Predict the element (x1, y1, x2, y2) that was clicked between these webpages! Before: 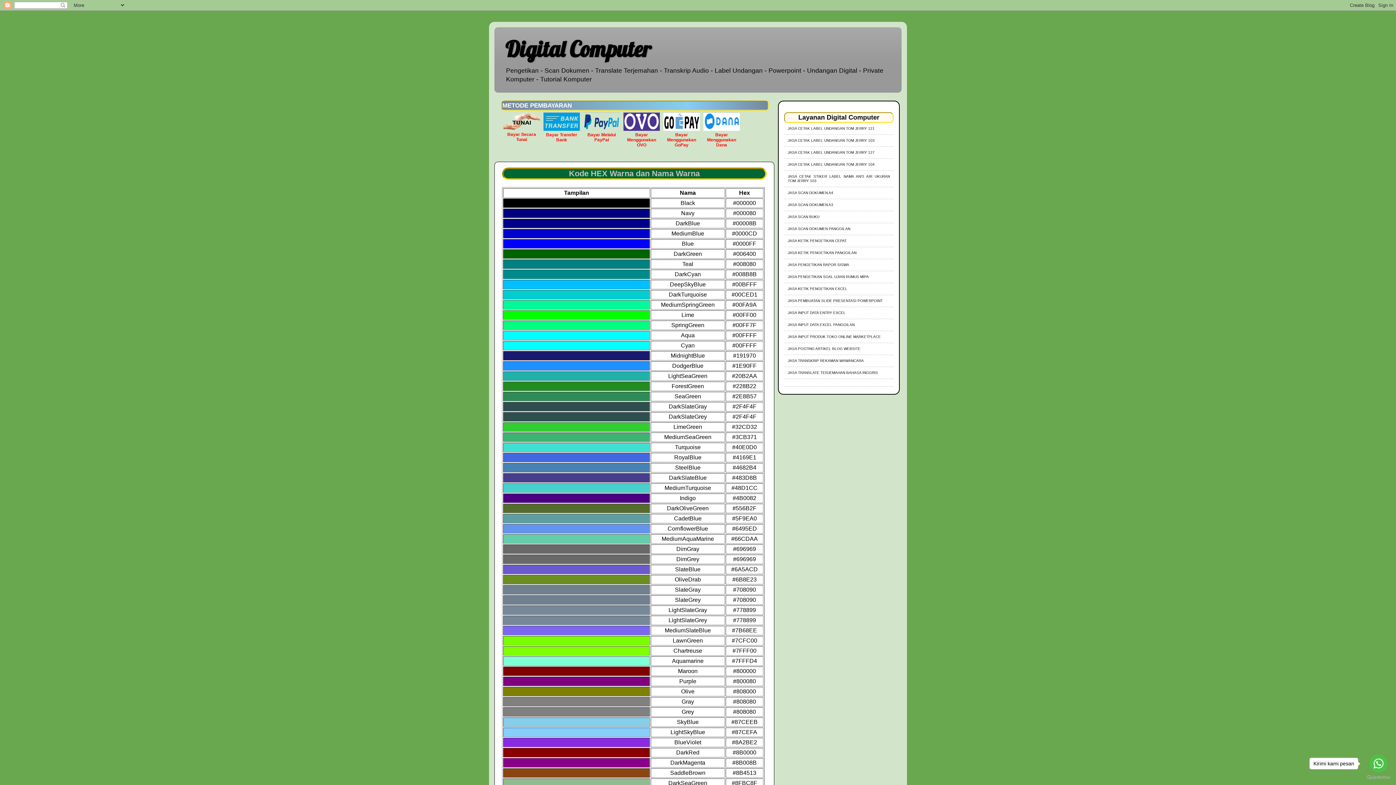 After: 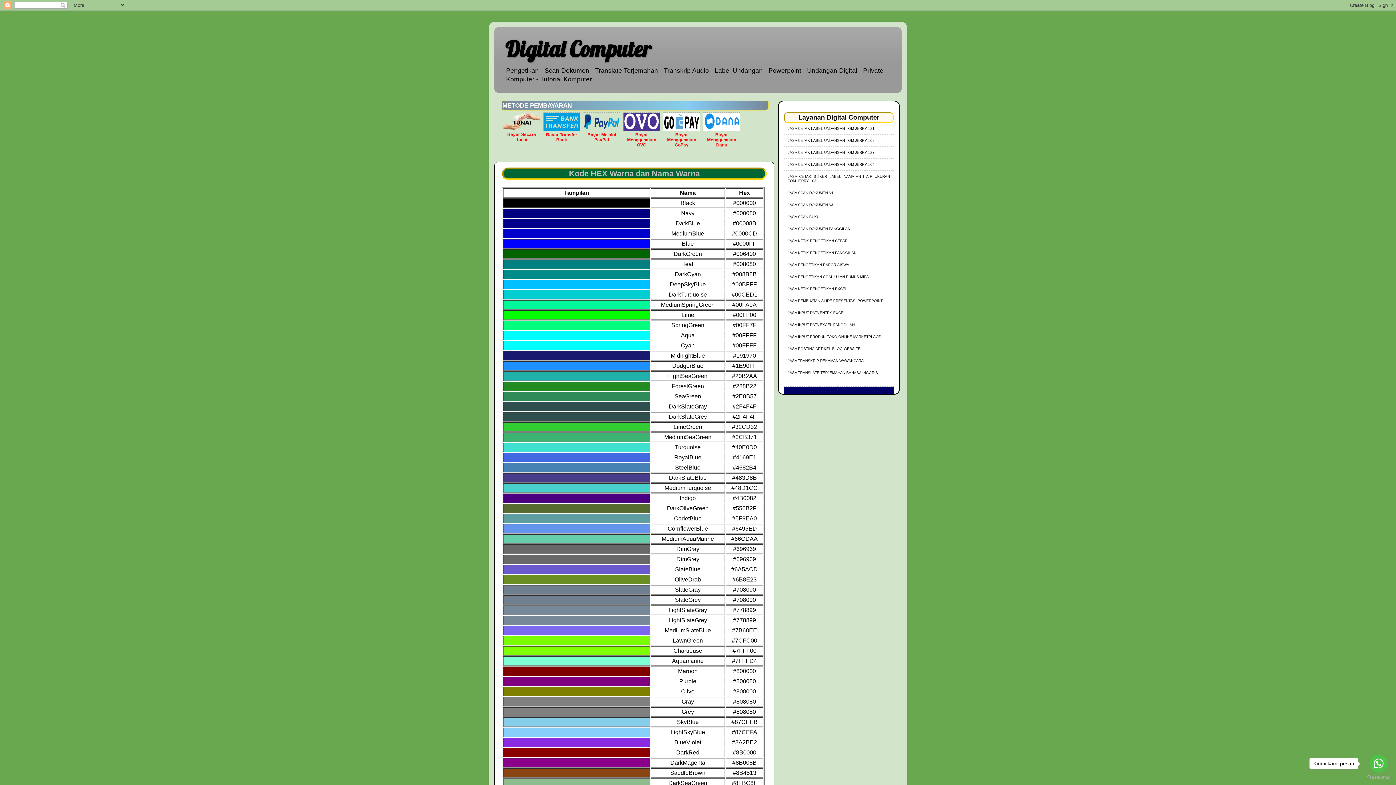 Action: bbox: (784, 386, 893, 394)